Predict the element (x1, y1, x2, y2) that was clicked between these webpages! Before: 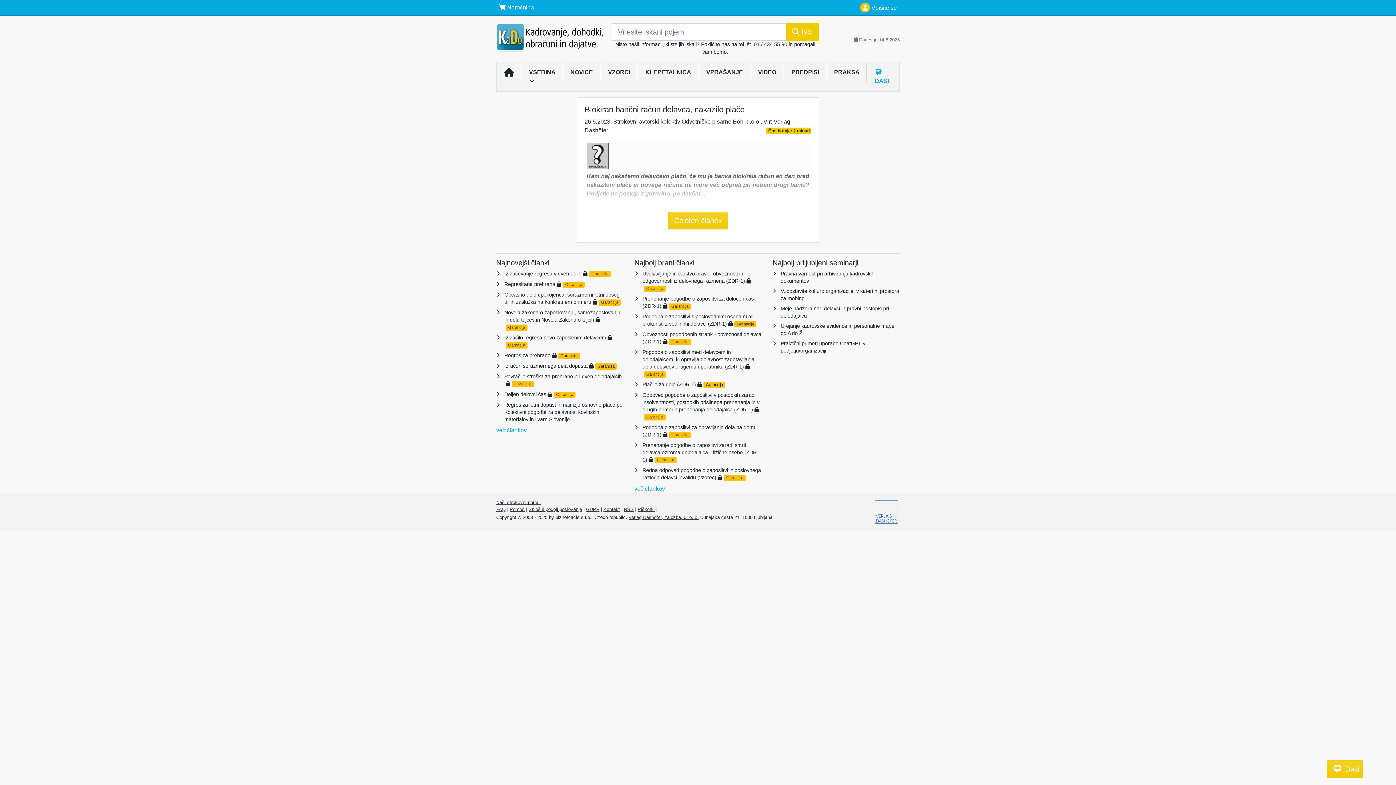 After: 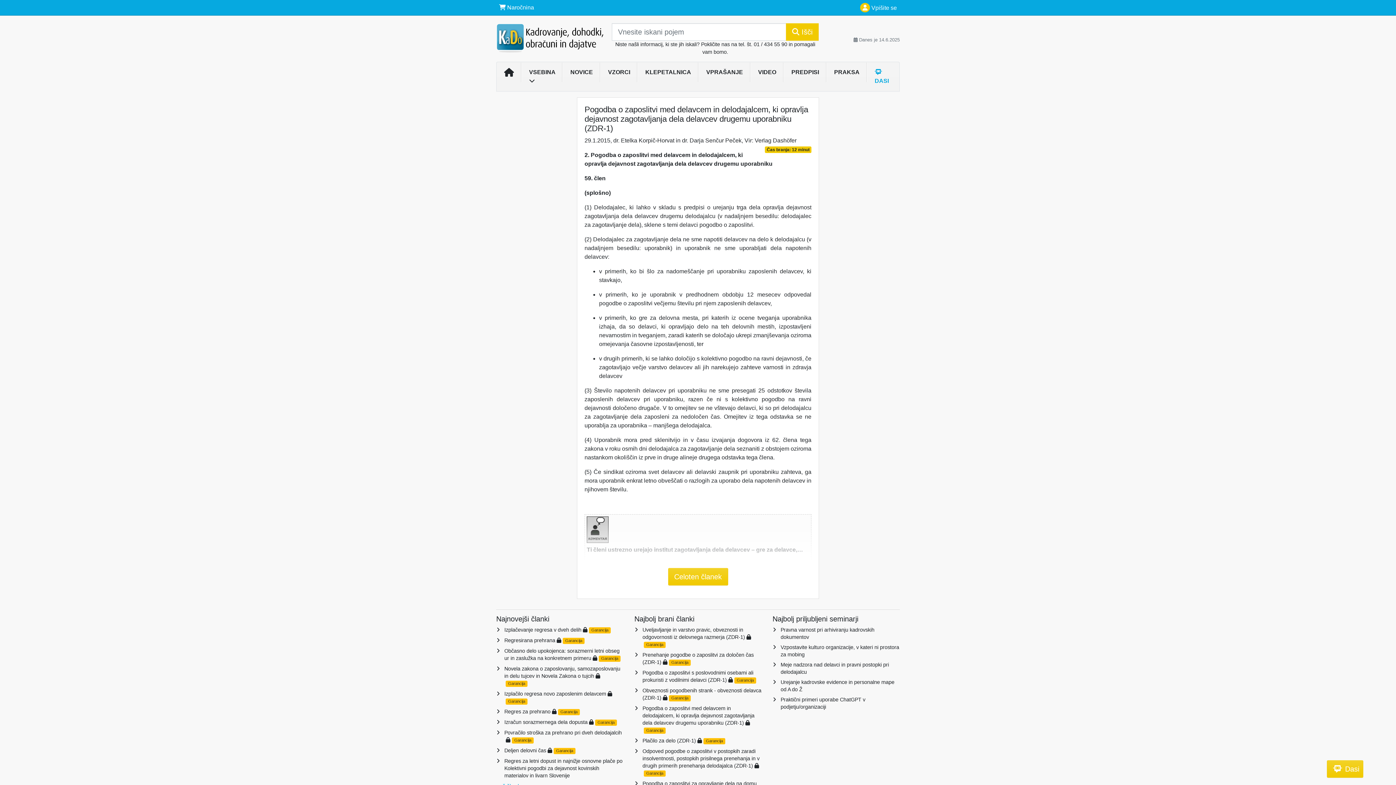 Action: bbox: (642, 349, 754, 369) label: Pogodba o zaposlitvi med delavcem in delodajalcem, ki opravlja dejavnost zagotavljanja dela delavcev drugemu uporabniku (ZDR-1)